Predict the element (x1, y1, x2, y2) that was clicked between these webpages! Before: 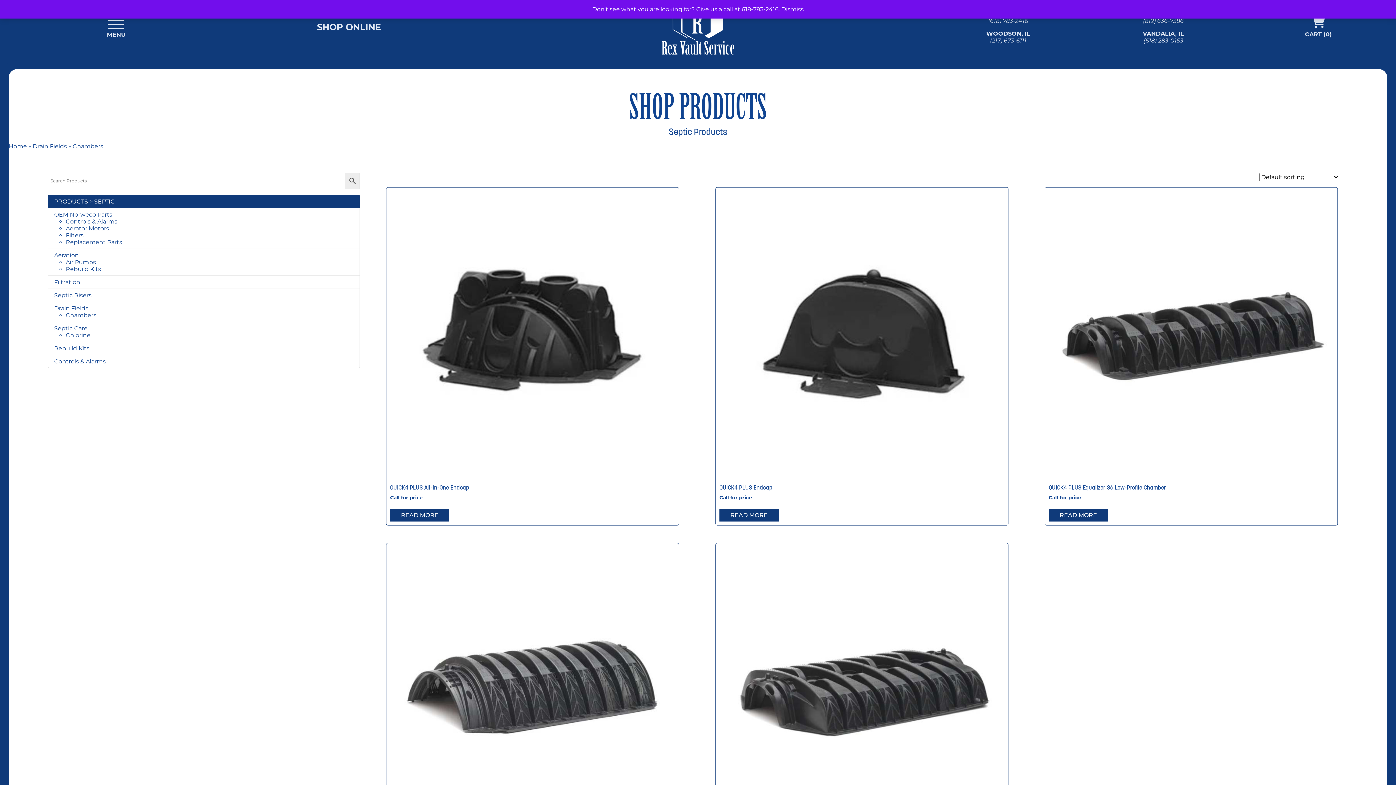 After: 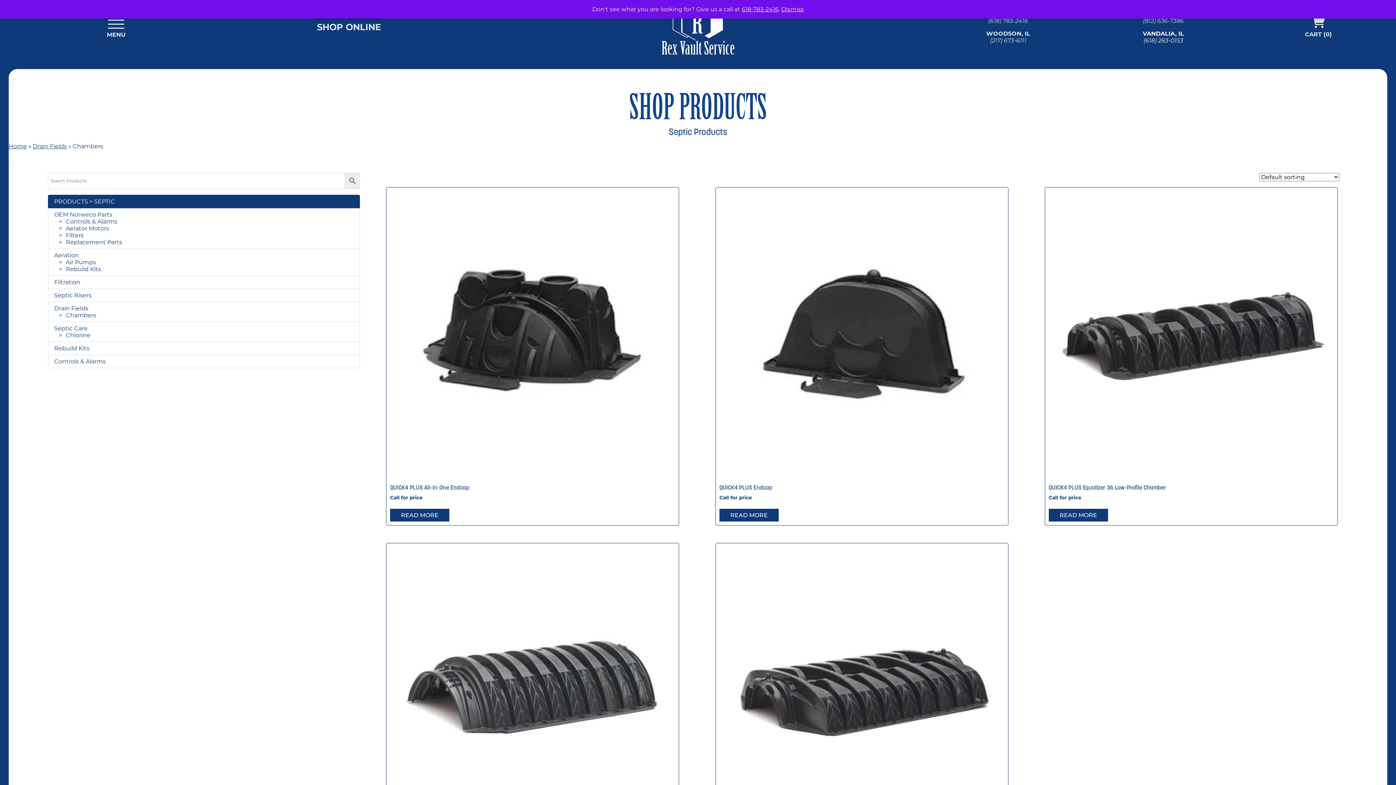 Action: label: VANDALIA, IL
(618) 283-0153 bbox: (1143, 30, 1184, 43)